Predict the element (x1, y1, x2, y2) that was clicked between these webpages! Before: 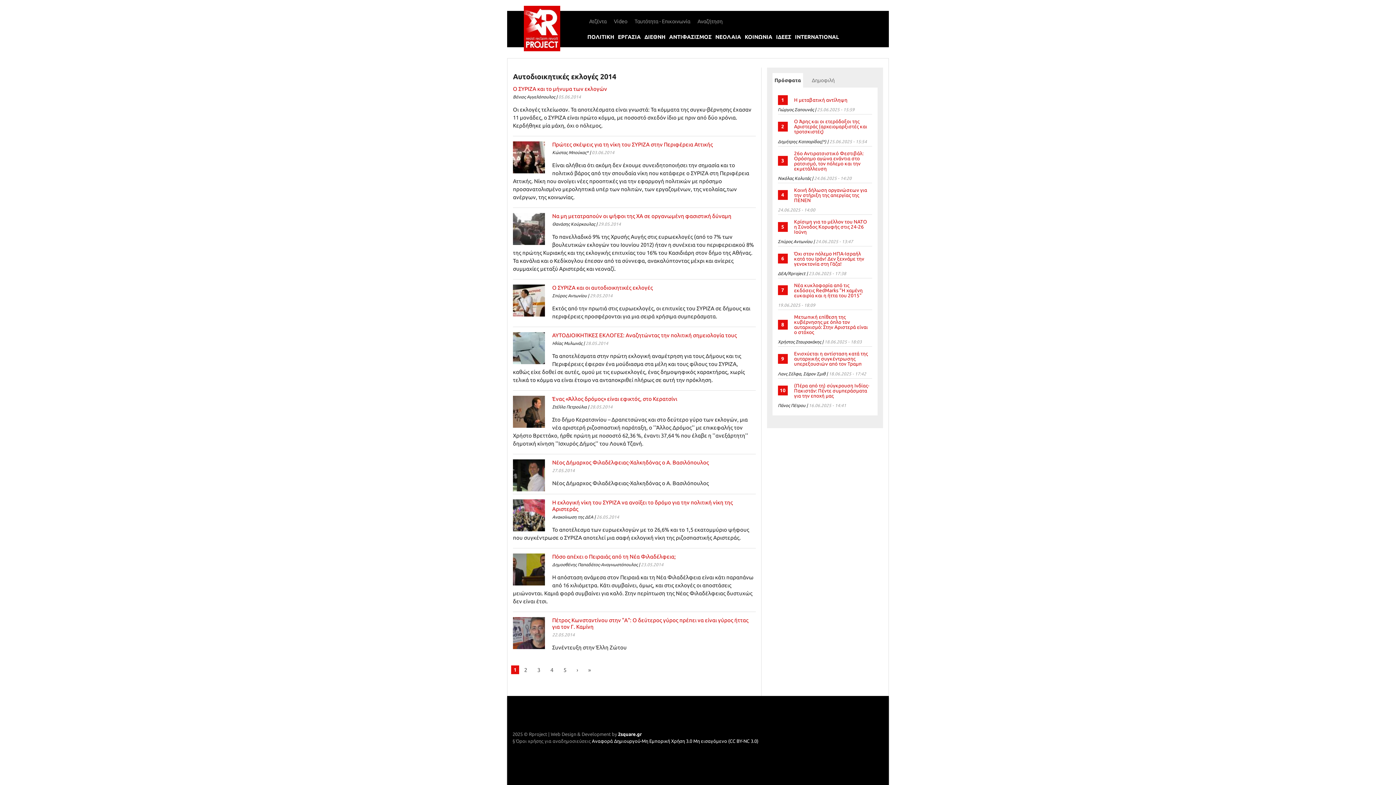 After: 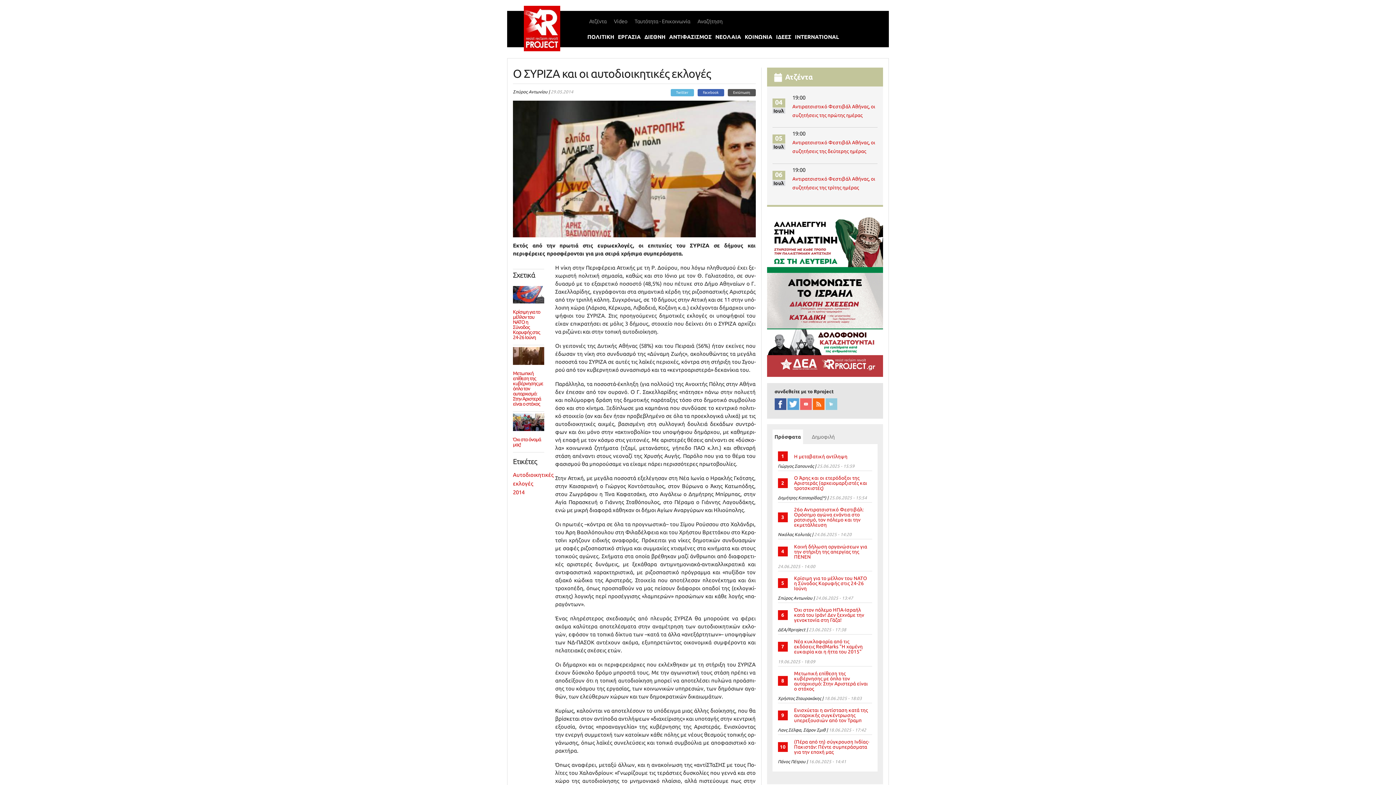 Action: label: Ο ΣΥΡΙΖΑ και οι αυτοδιοικητικές εκλογές bbox: (552, 284, 653, 290)